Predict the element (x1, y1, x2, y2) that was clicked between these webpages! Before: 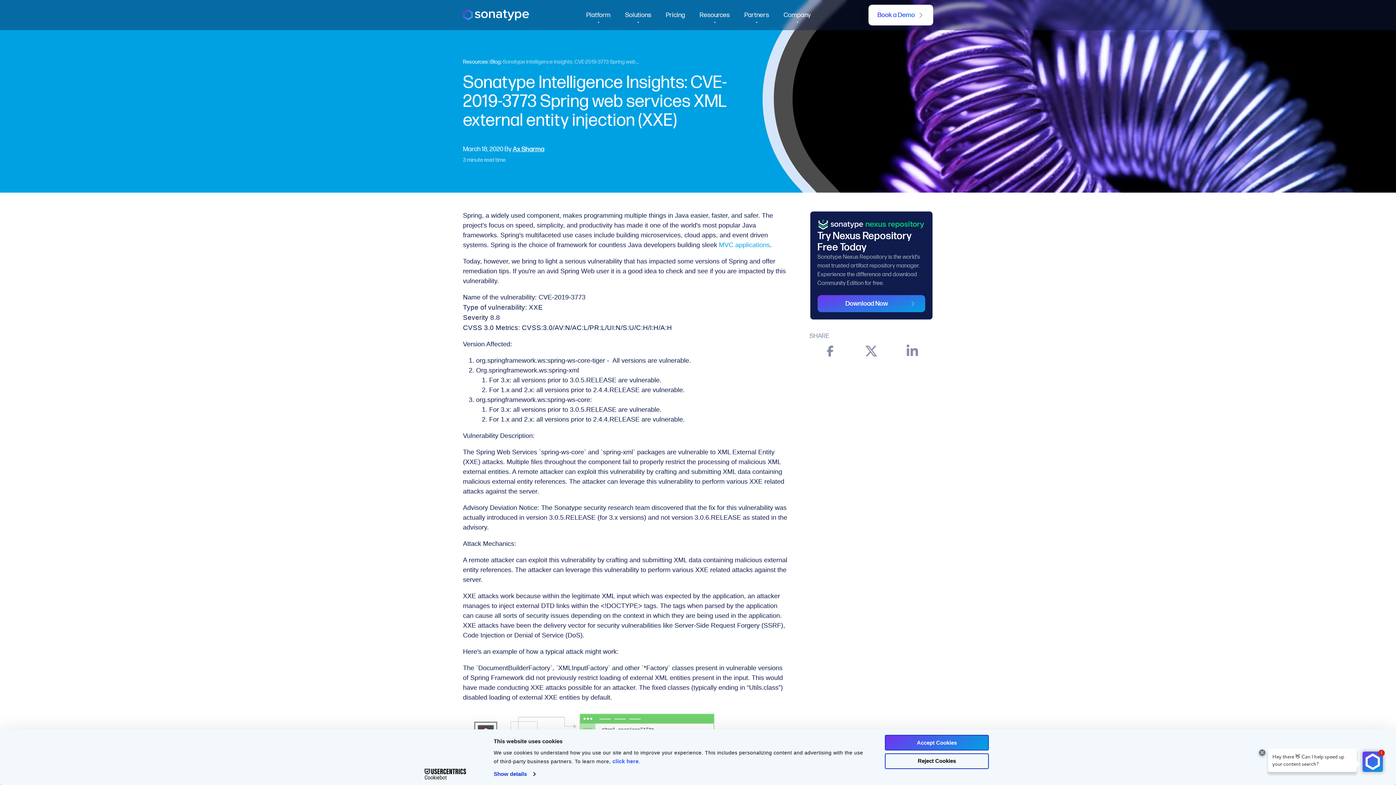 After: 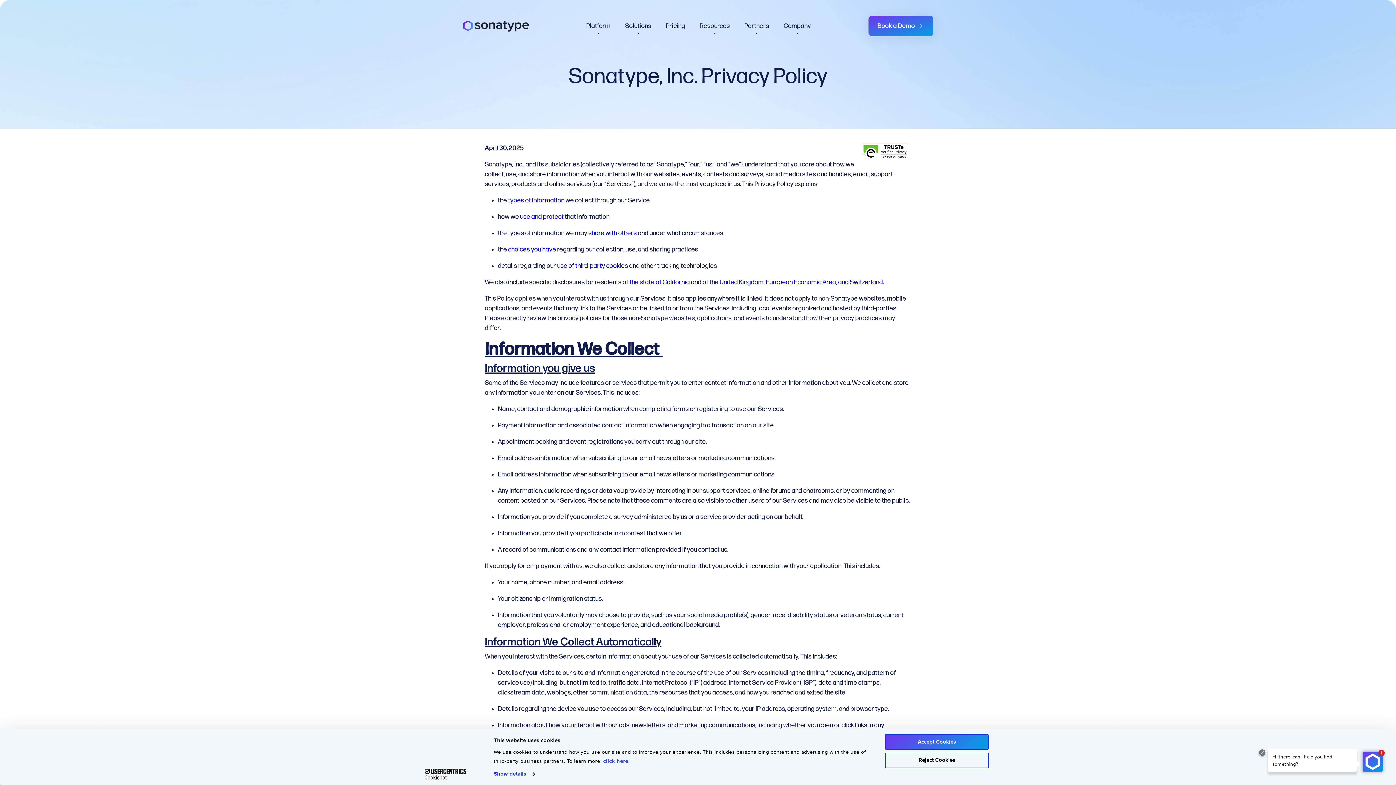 Action: bbox: (612, 758, 638, 764) label: click here